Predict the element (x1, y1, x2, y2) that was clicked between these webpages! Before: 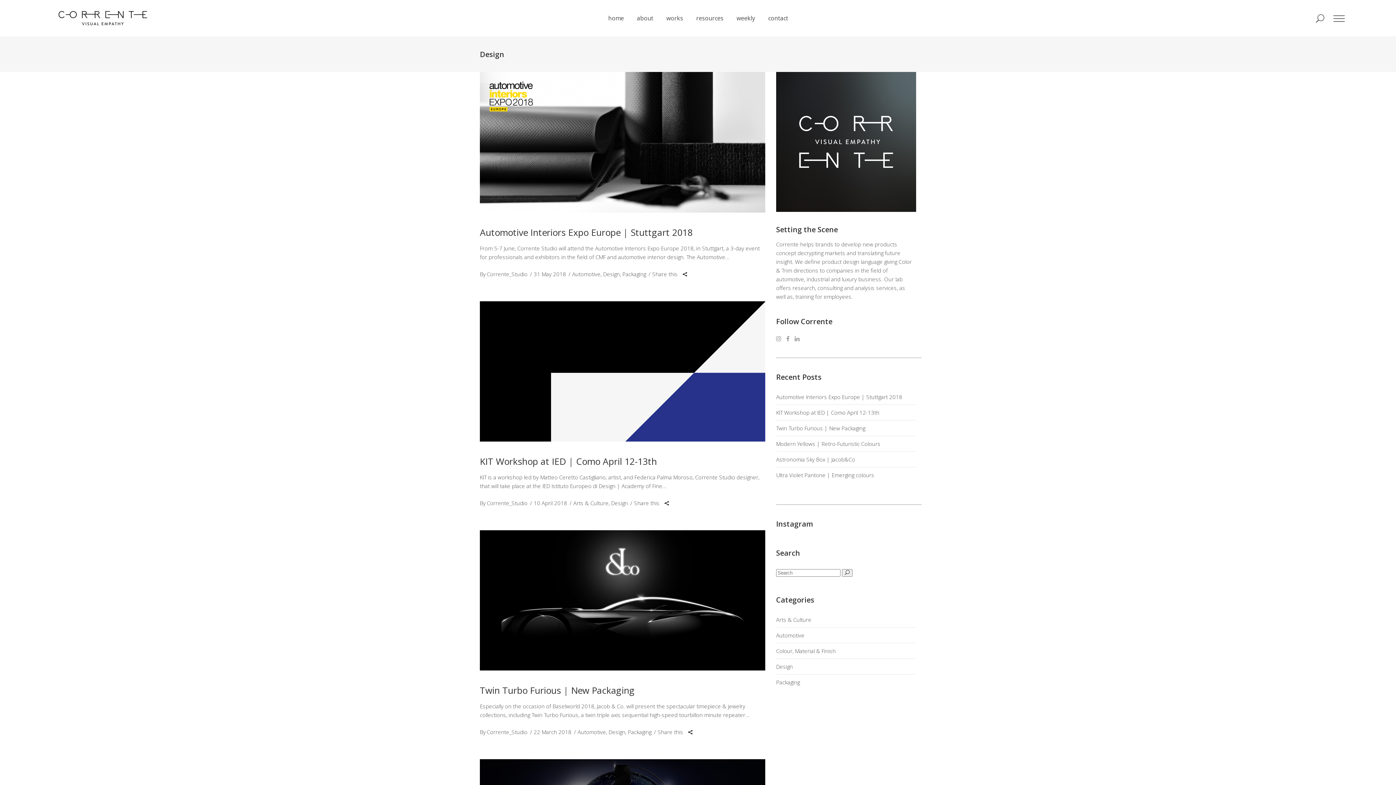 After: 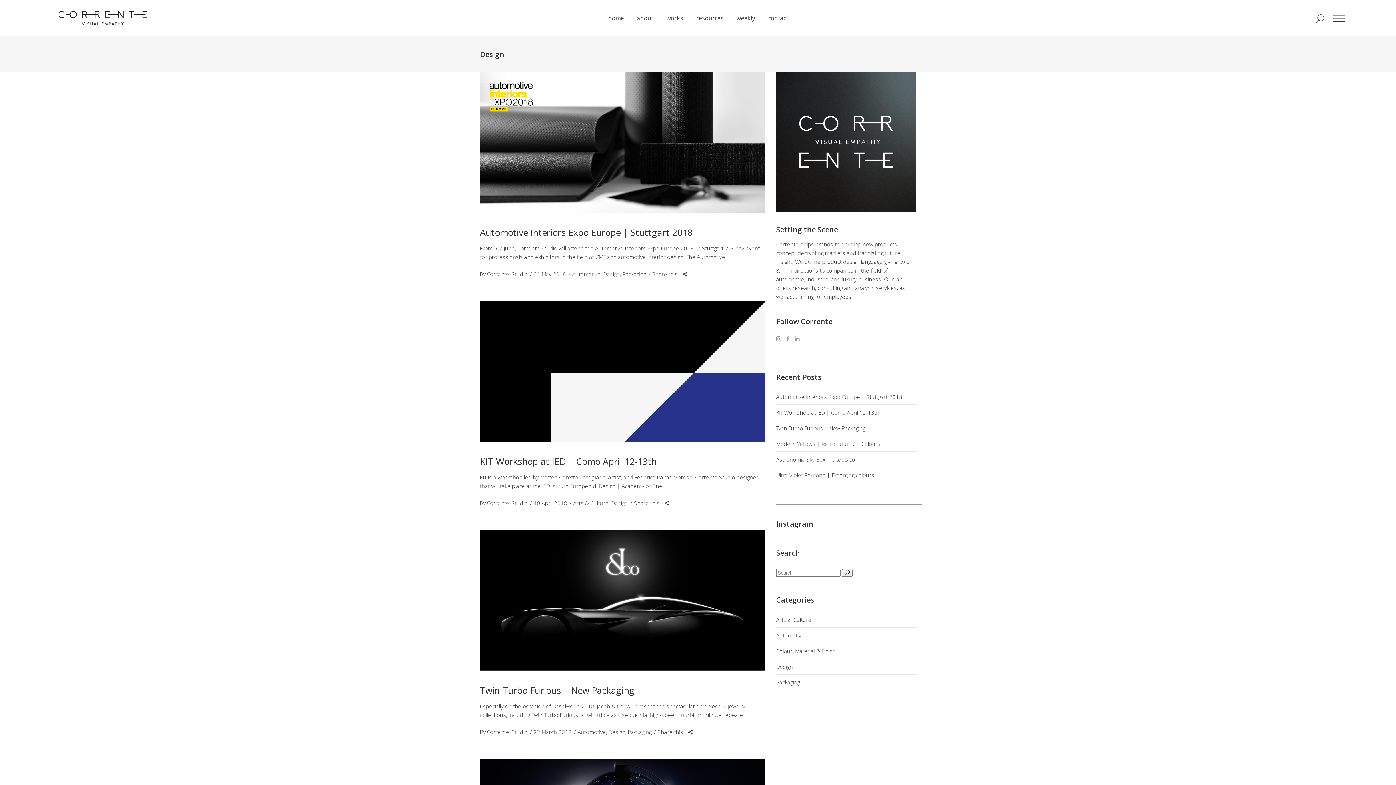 Action: bbox: (603, 270, 620, 277) label: Design